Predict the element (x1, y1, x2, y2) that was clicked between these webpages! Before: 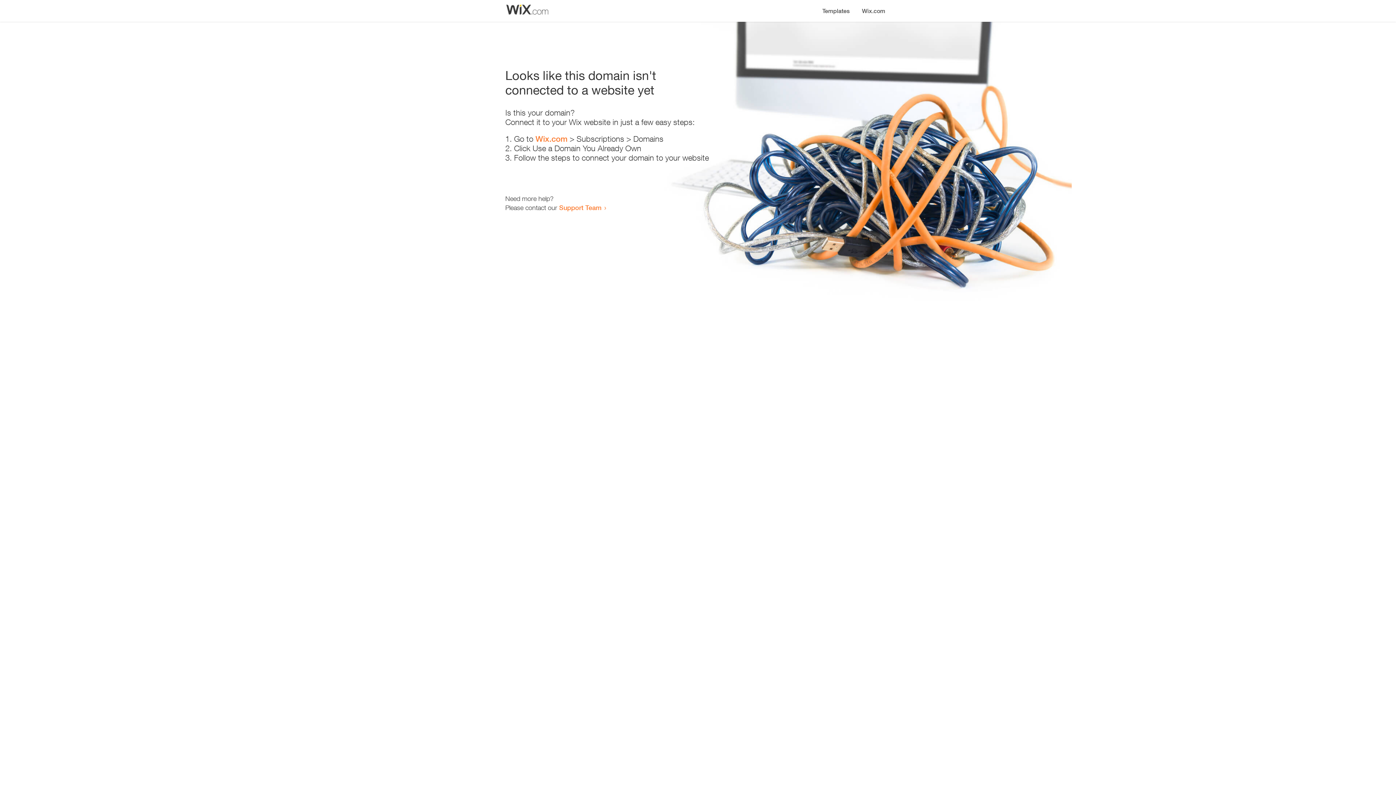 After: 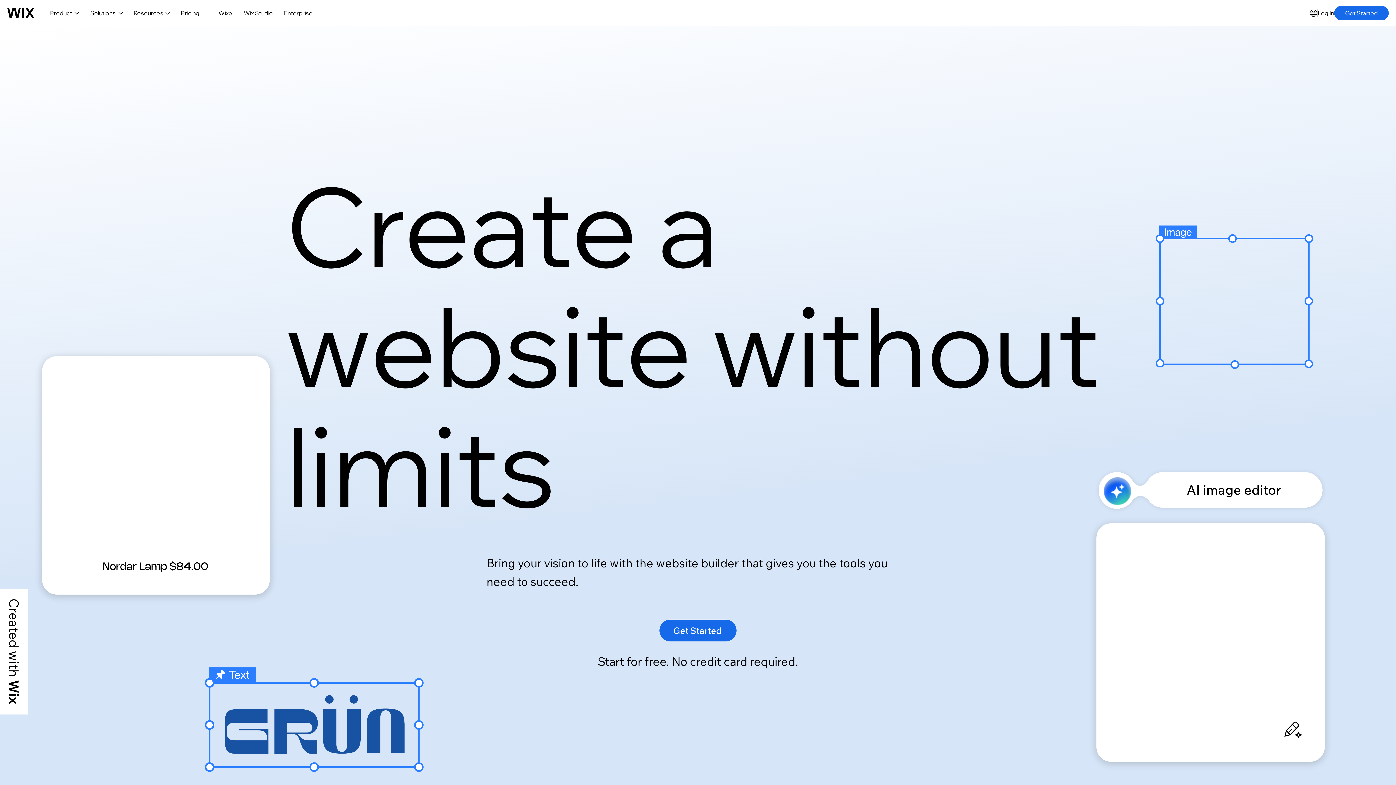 Action: bbox: (856, 0, 890, 14) label: Wix.com